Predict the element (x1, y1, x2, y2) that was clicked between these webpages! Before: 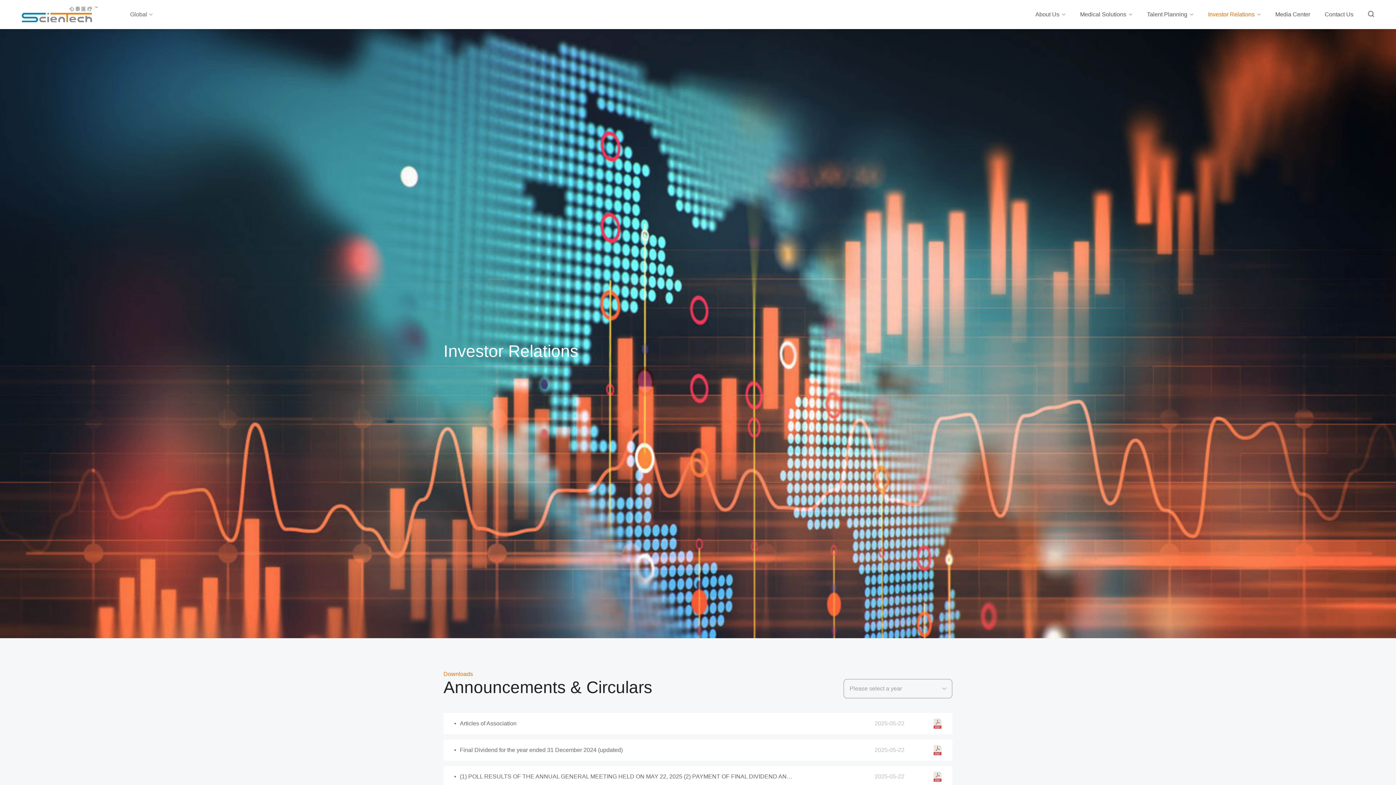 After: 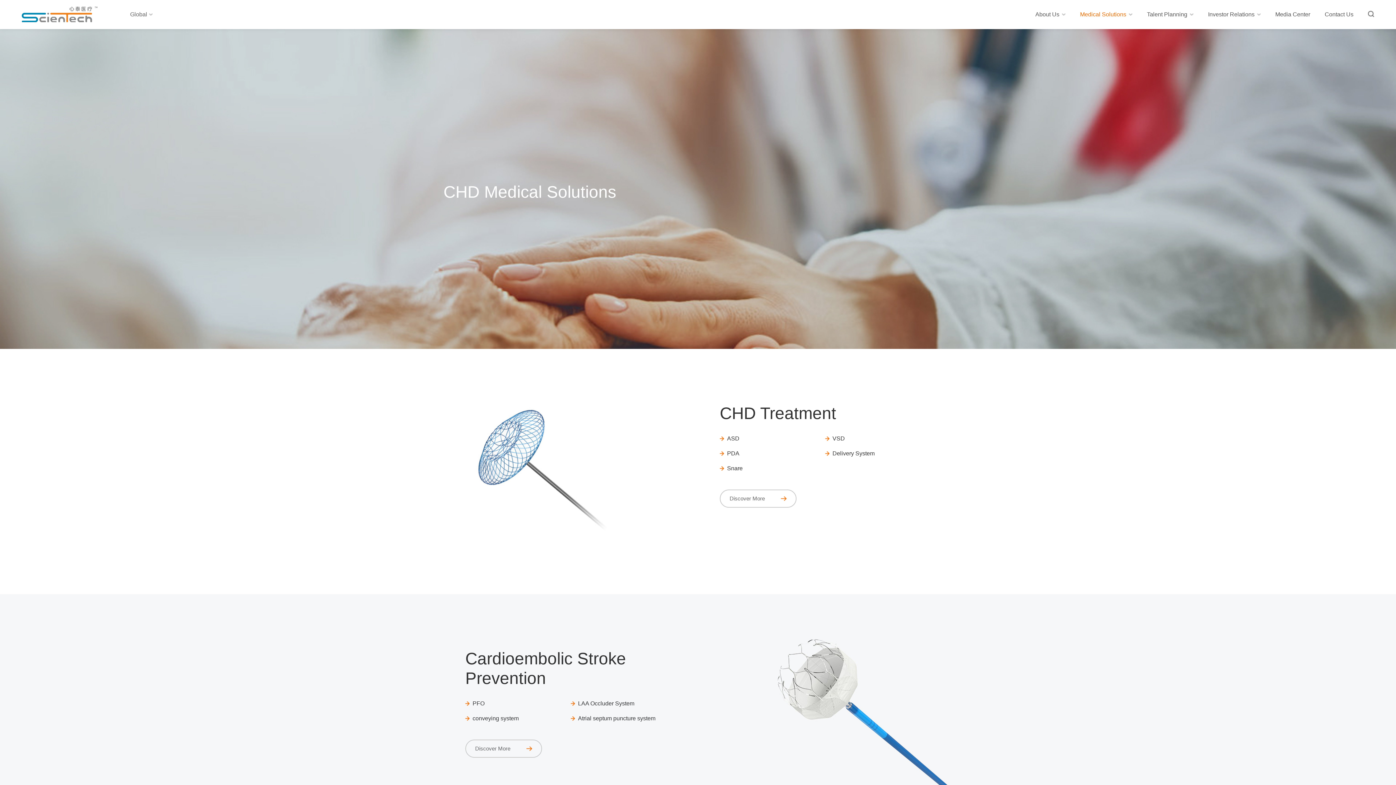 Action: label: Medical Solutions bbox: (1080, 0, 1132, 29)